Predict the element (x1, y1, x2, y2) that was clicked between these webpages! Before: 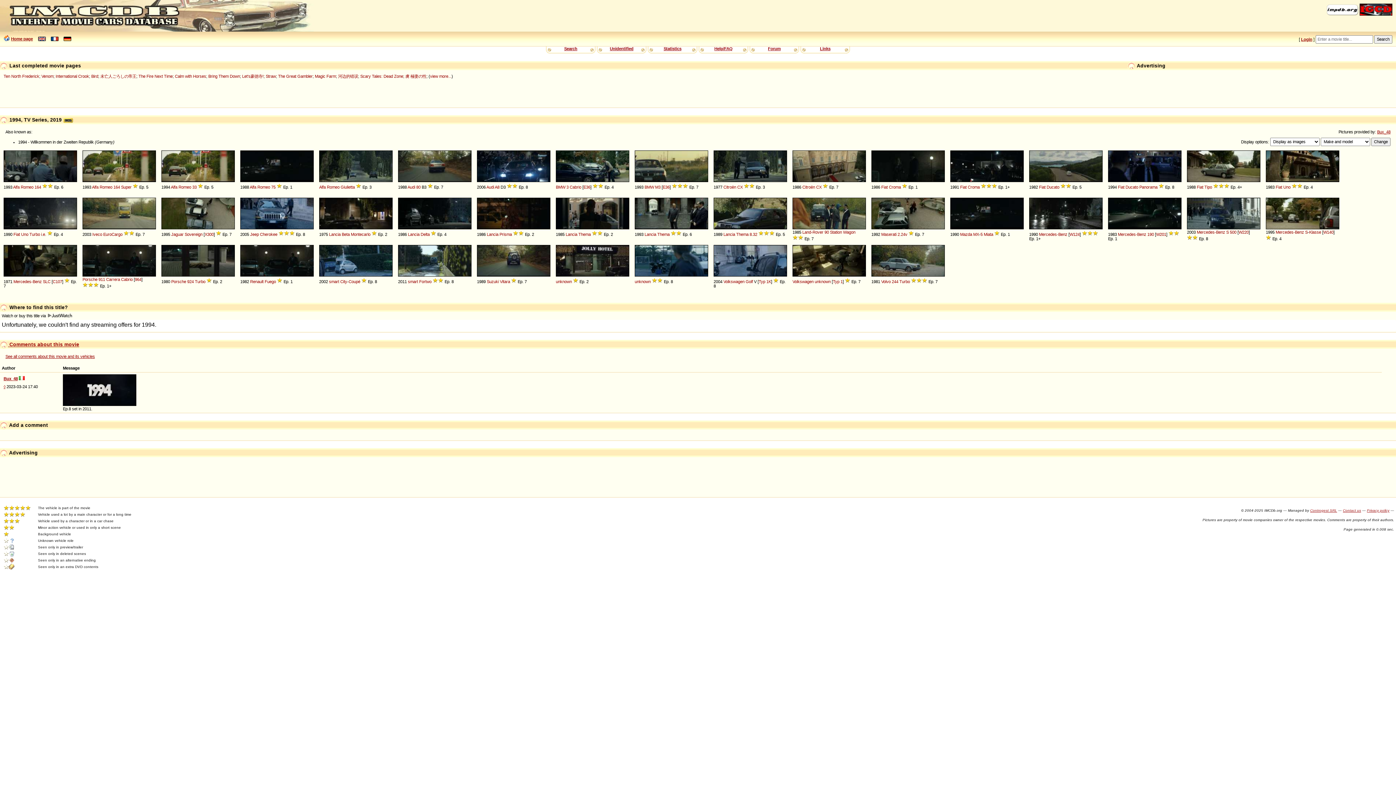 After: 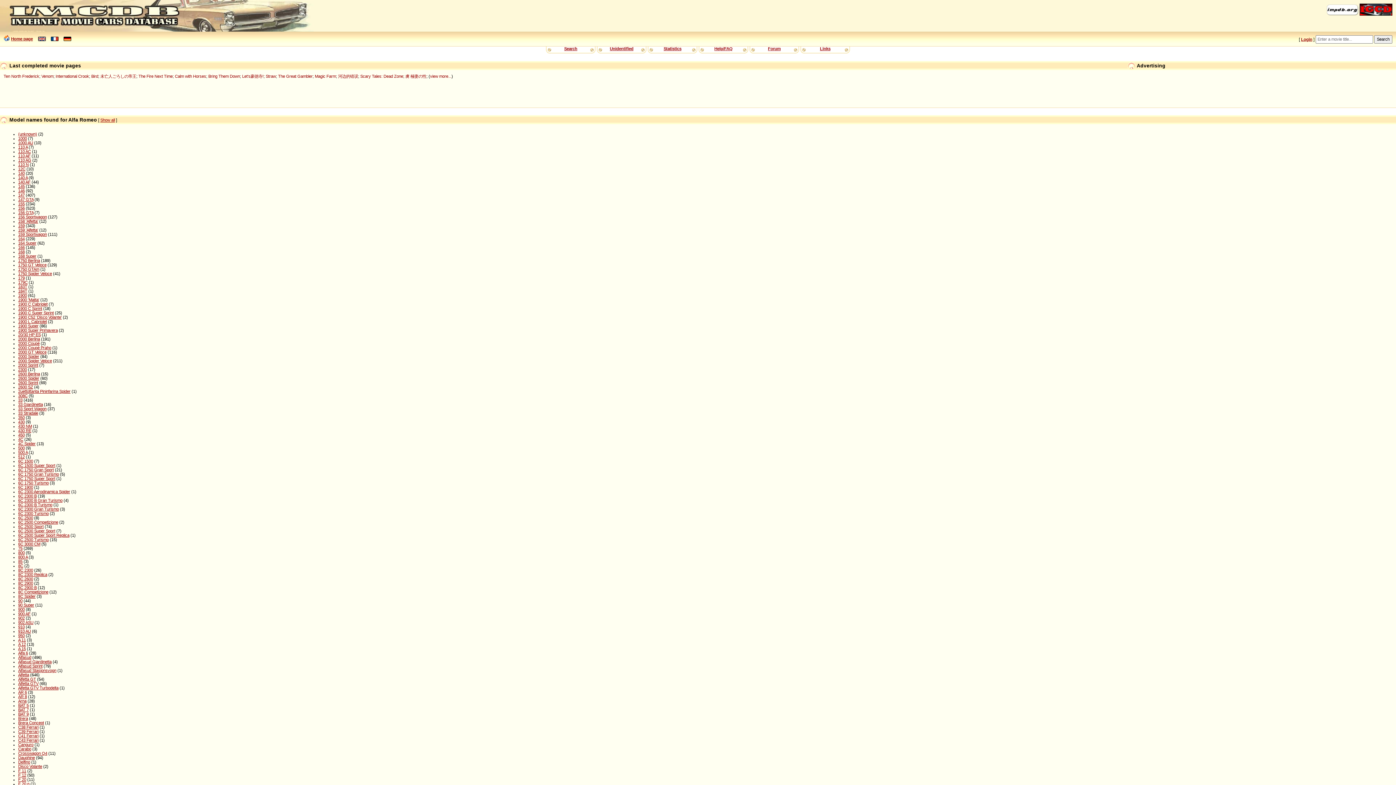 Action: label: Alfa Romeo bbox: (319, 184, 339, 189)